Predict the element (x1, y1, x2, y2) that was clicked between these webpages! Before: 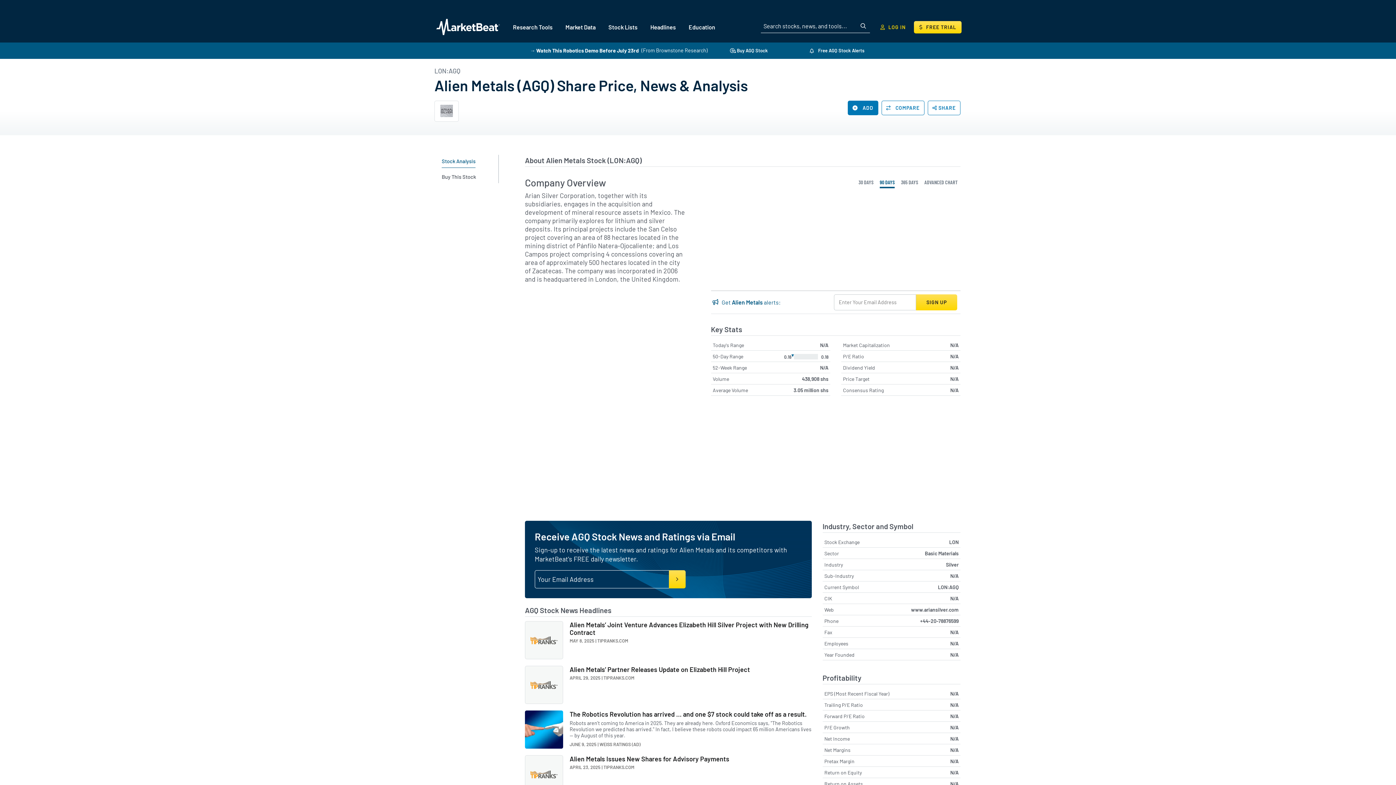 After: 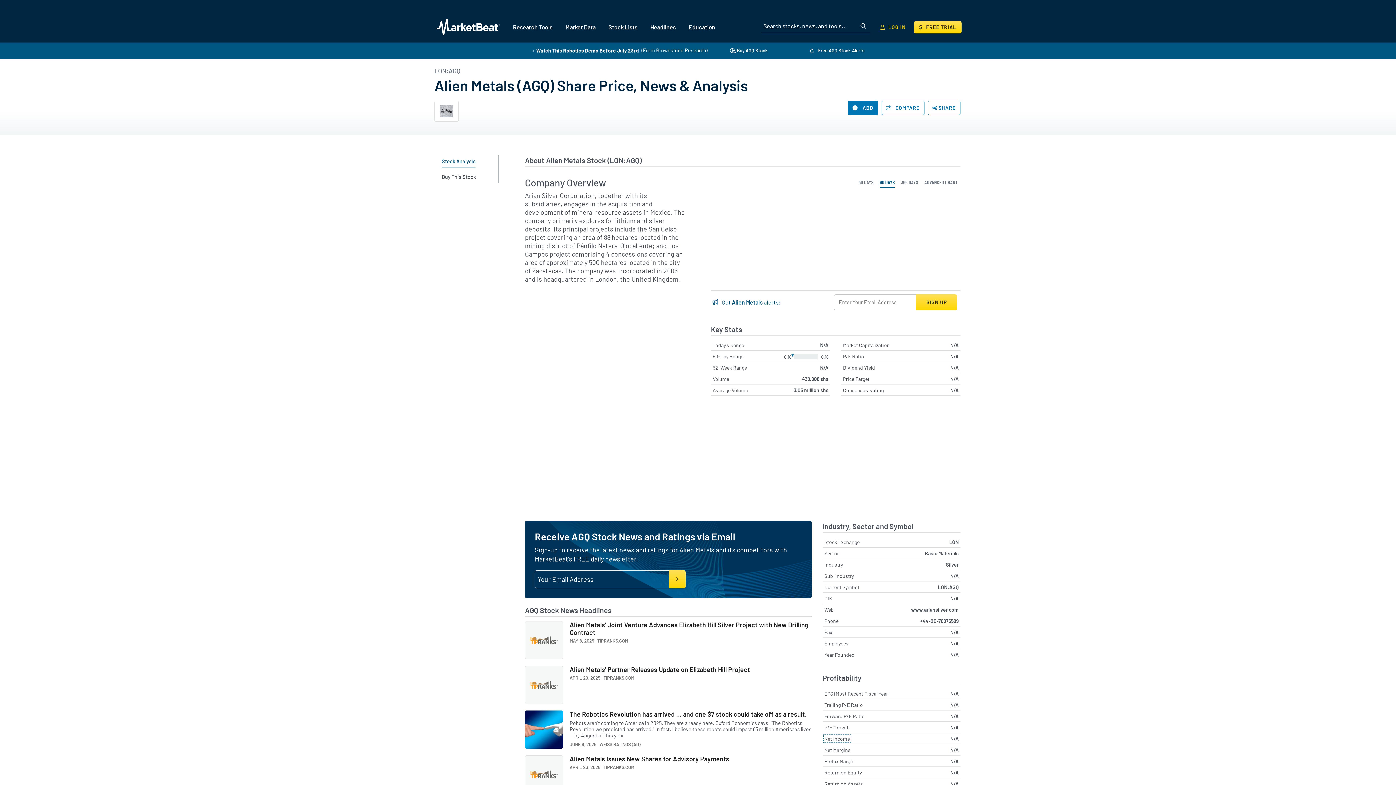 Action: bbox: (824, 735, 850, 742) label: Net Income